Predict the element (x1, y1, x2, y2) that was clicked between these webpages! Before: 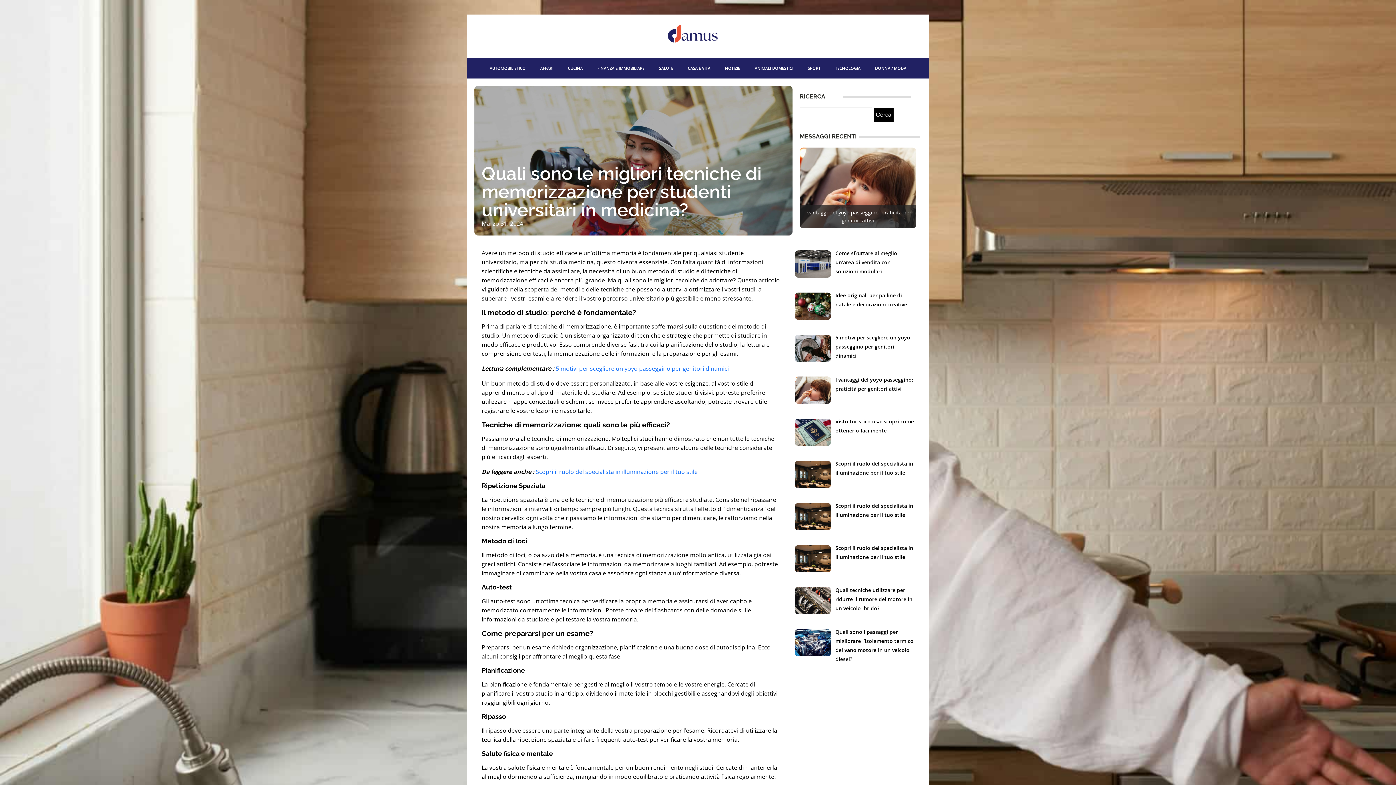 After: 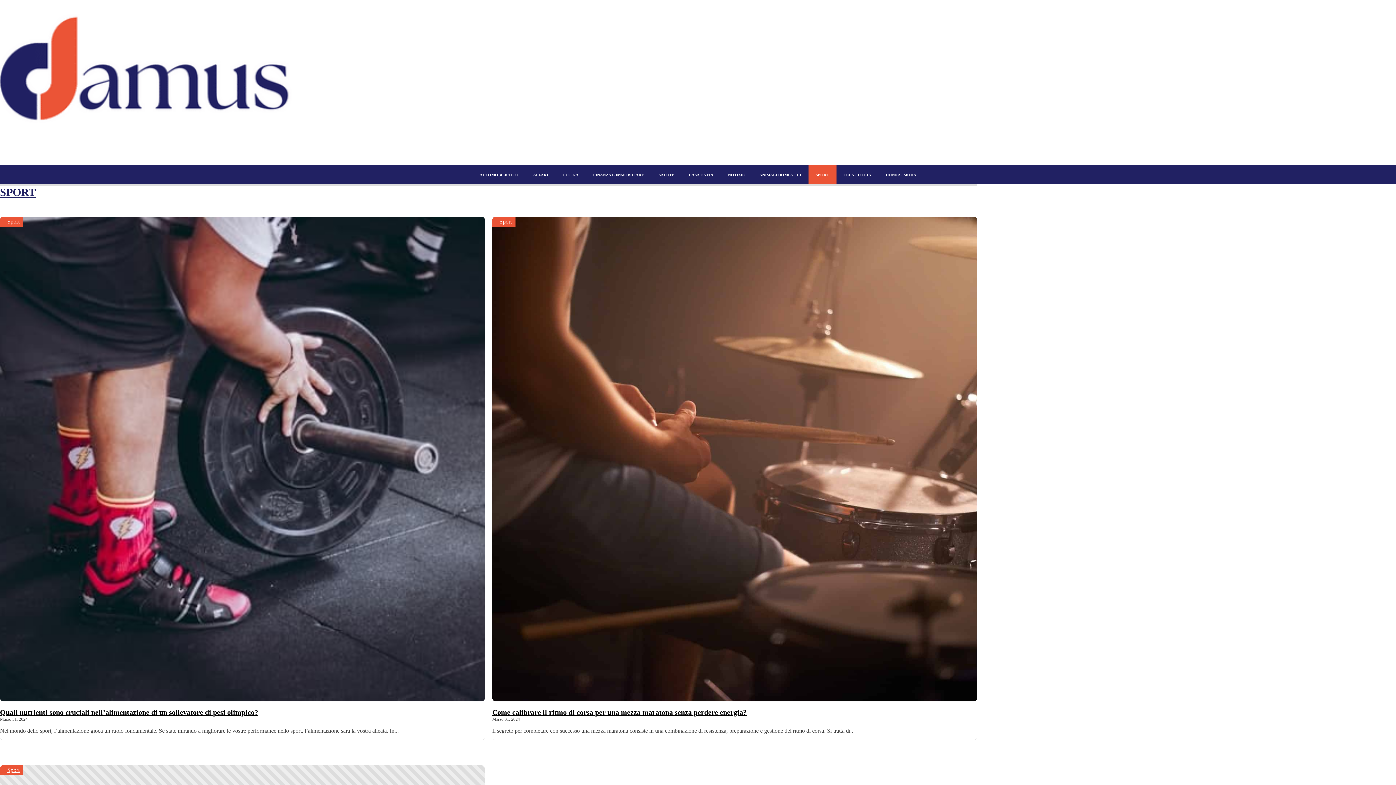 Action: bbox: (800, 57, 828, 78) label: SPORT